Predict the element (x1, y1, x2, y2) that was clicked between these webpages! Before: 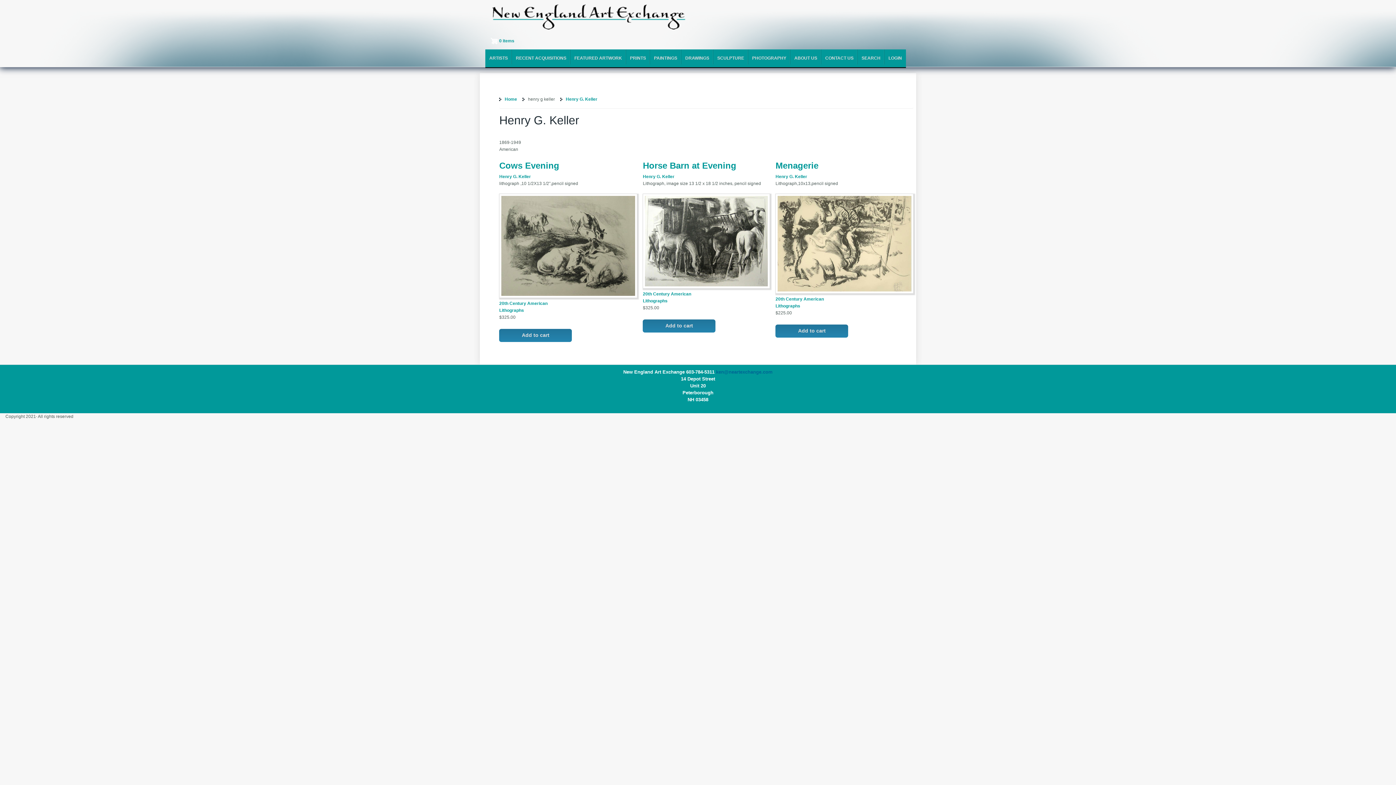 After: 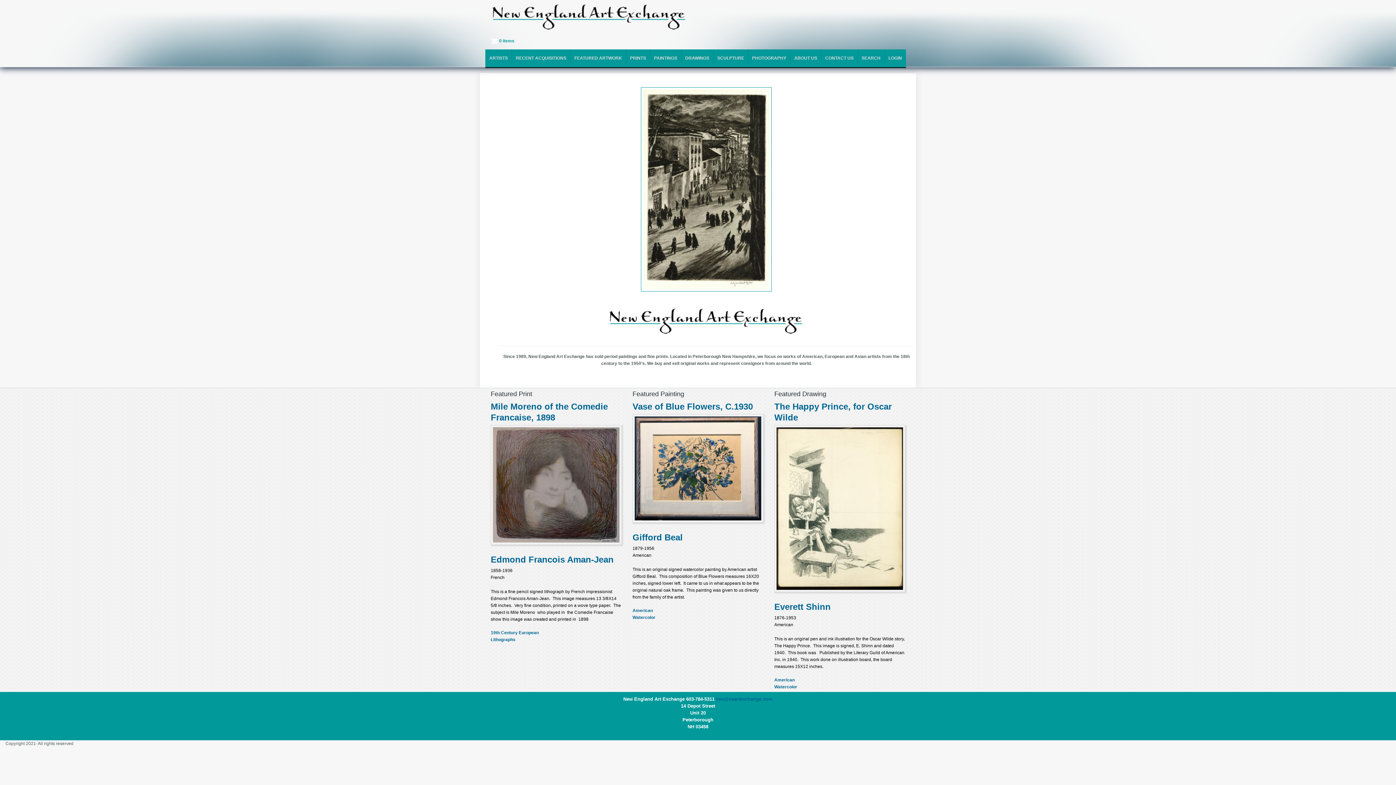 Action: bbox: (490, 26, 688, 32)